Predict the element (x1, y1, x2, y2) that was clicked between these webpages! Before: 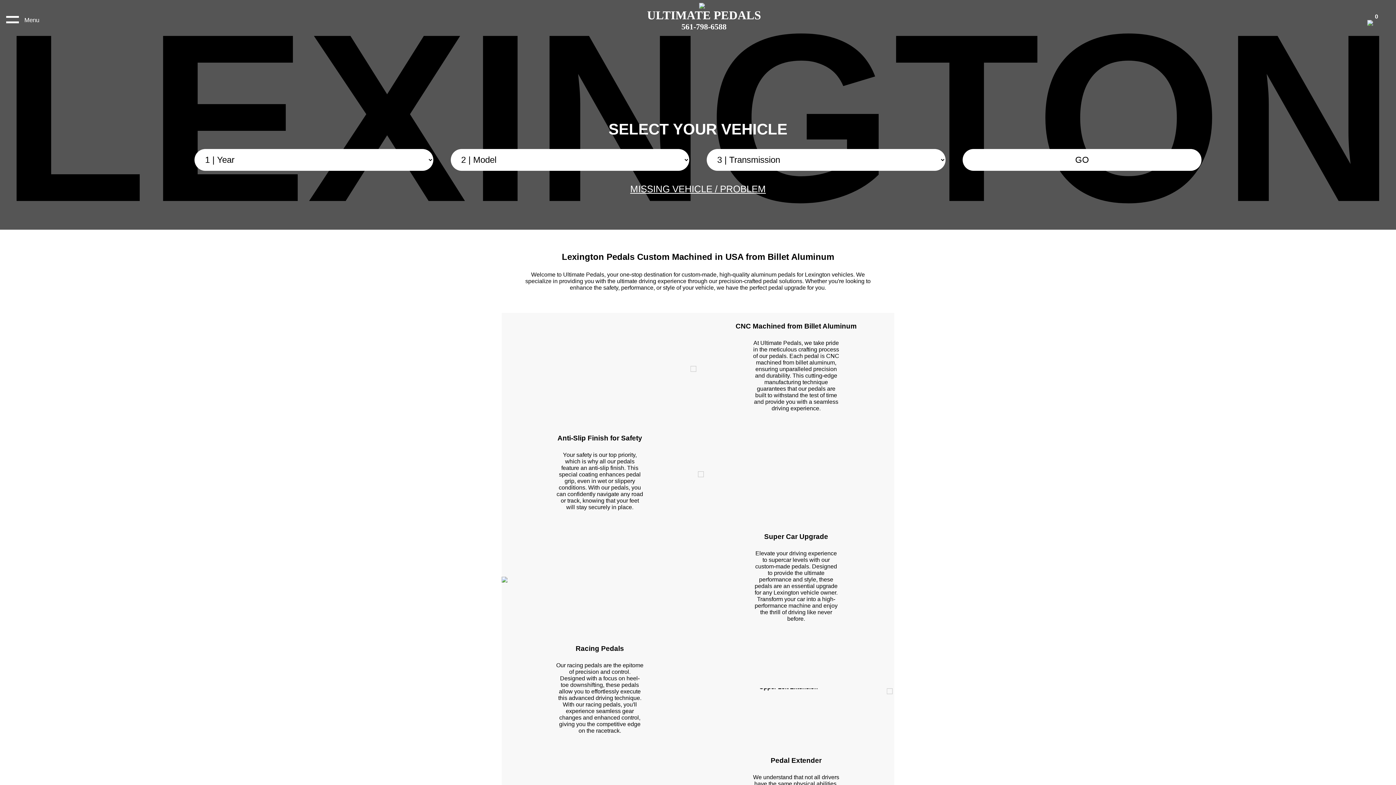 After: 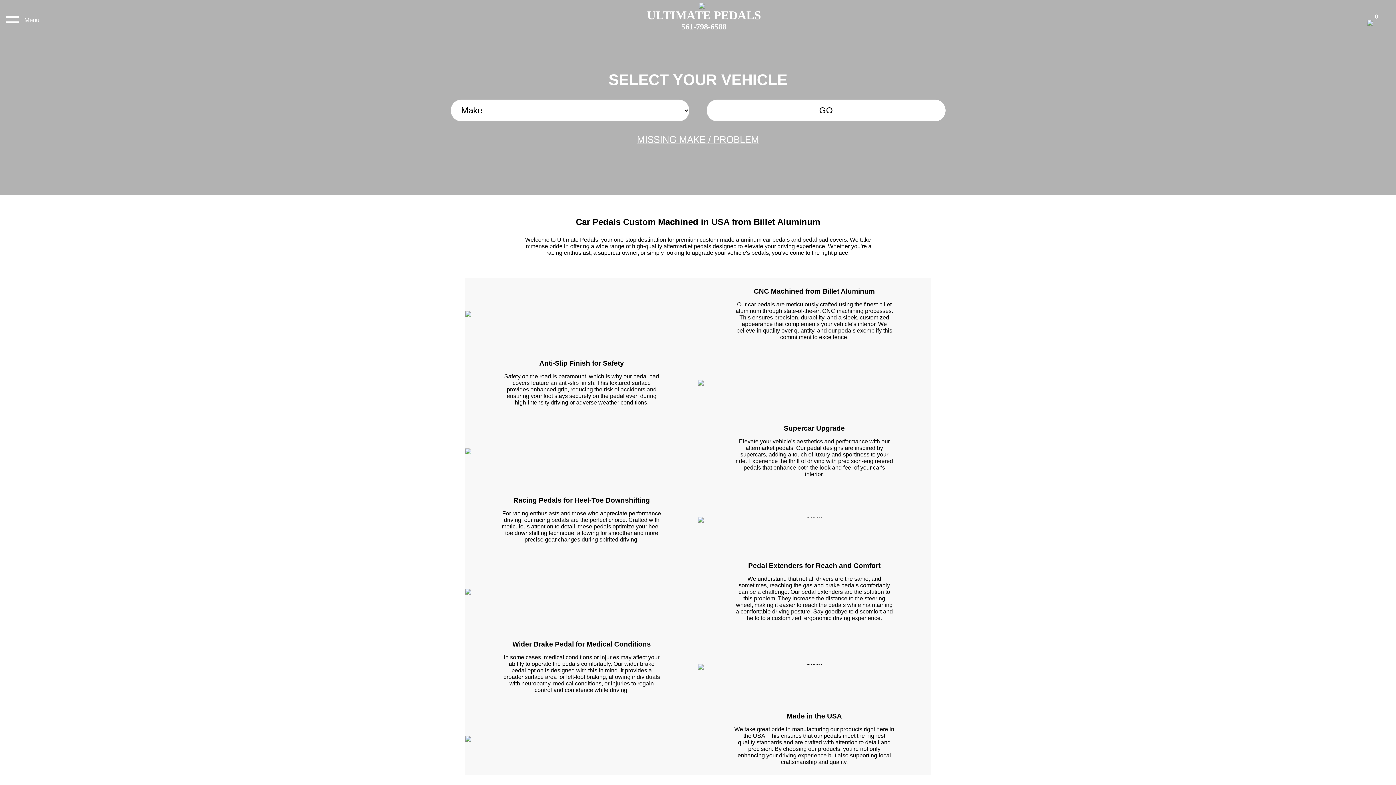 Action: label: ULTIMATE PEDALS
561-798-6588 bbox: (647, 2, 761, 31)